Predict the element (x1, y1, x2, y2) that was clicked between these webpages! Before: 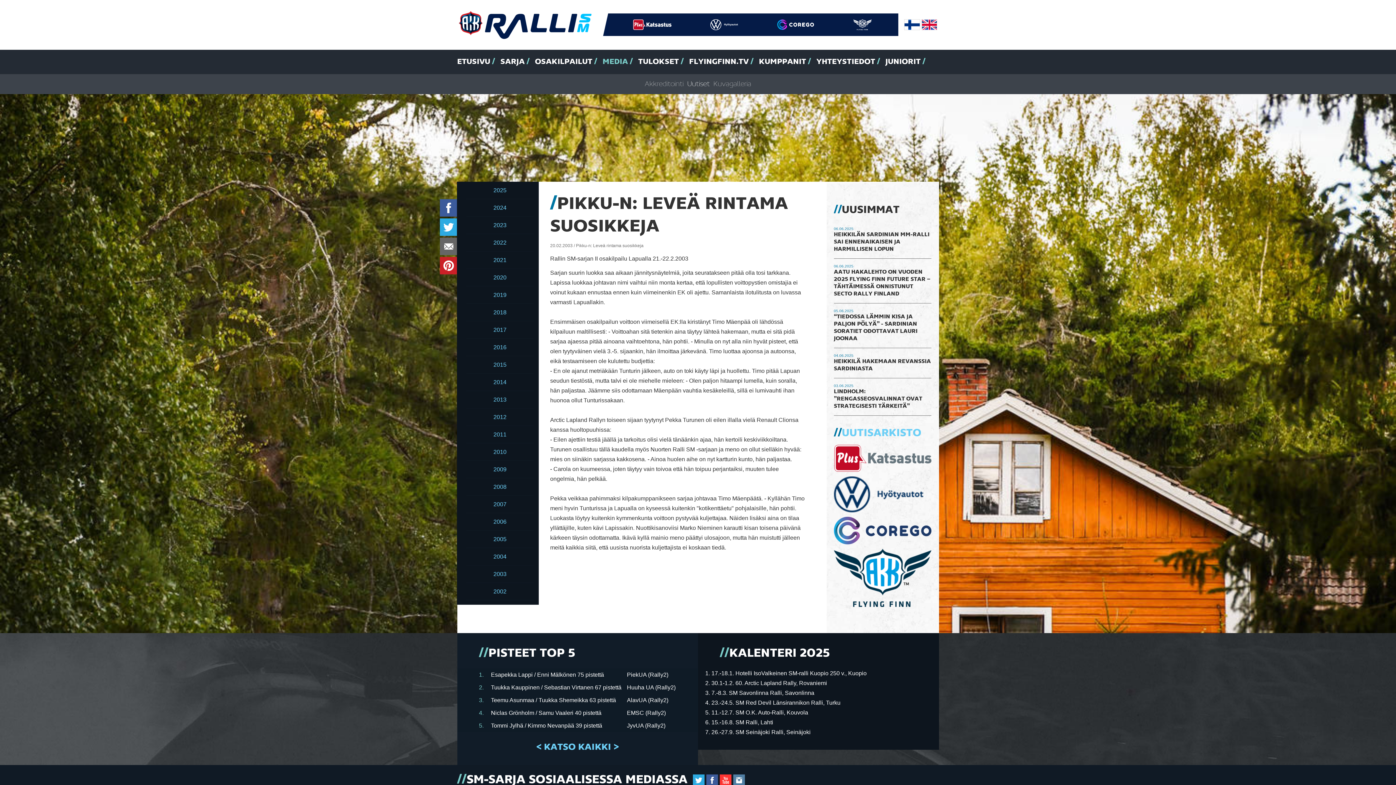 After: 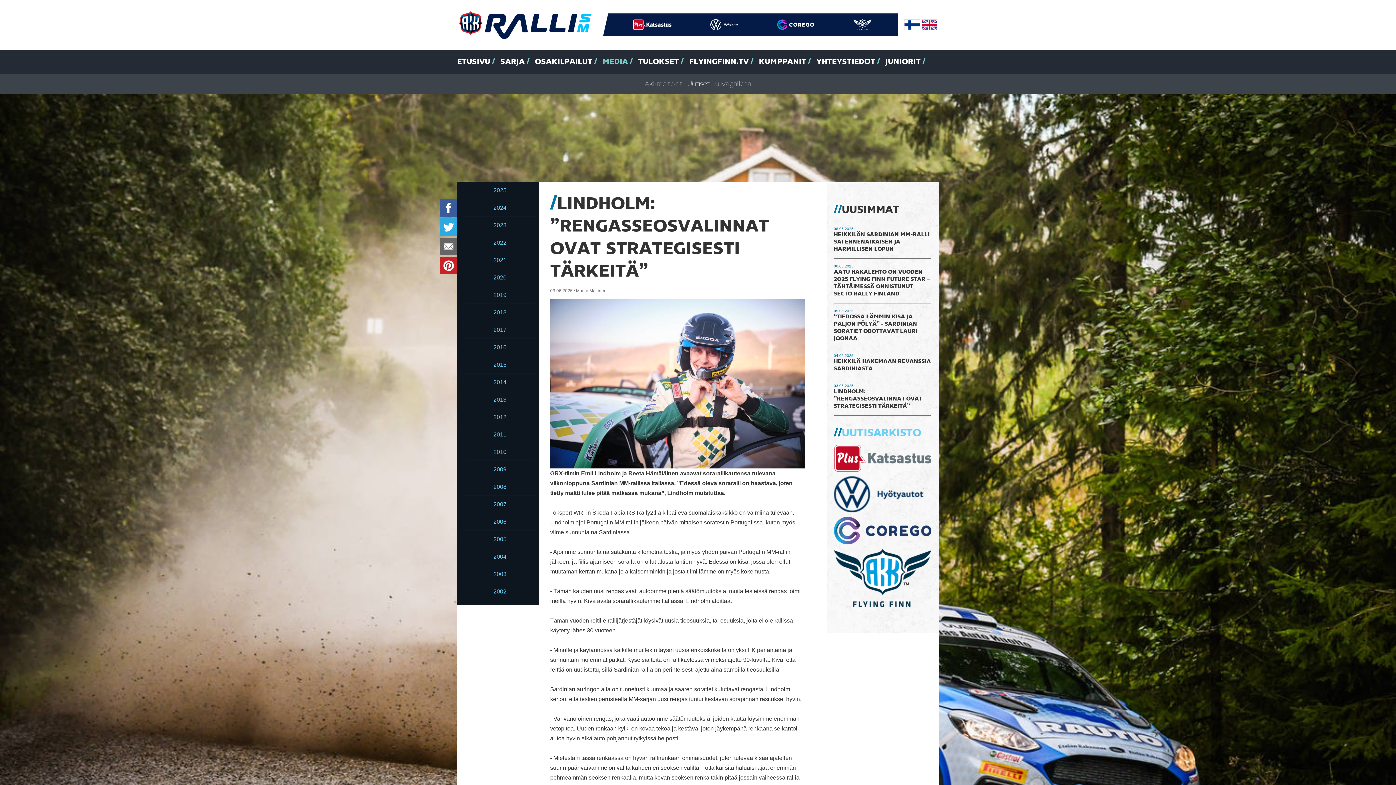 Action: label: LINDHOLM: ”RENGASSEOSVALINNAT OVAT STRATEGISESTI TÄRKEITÄ” bbox: (834, 389, 922, 409)